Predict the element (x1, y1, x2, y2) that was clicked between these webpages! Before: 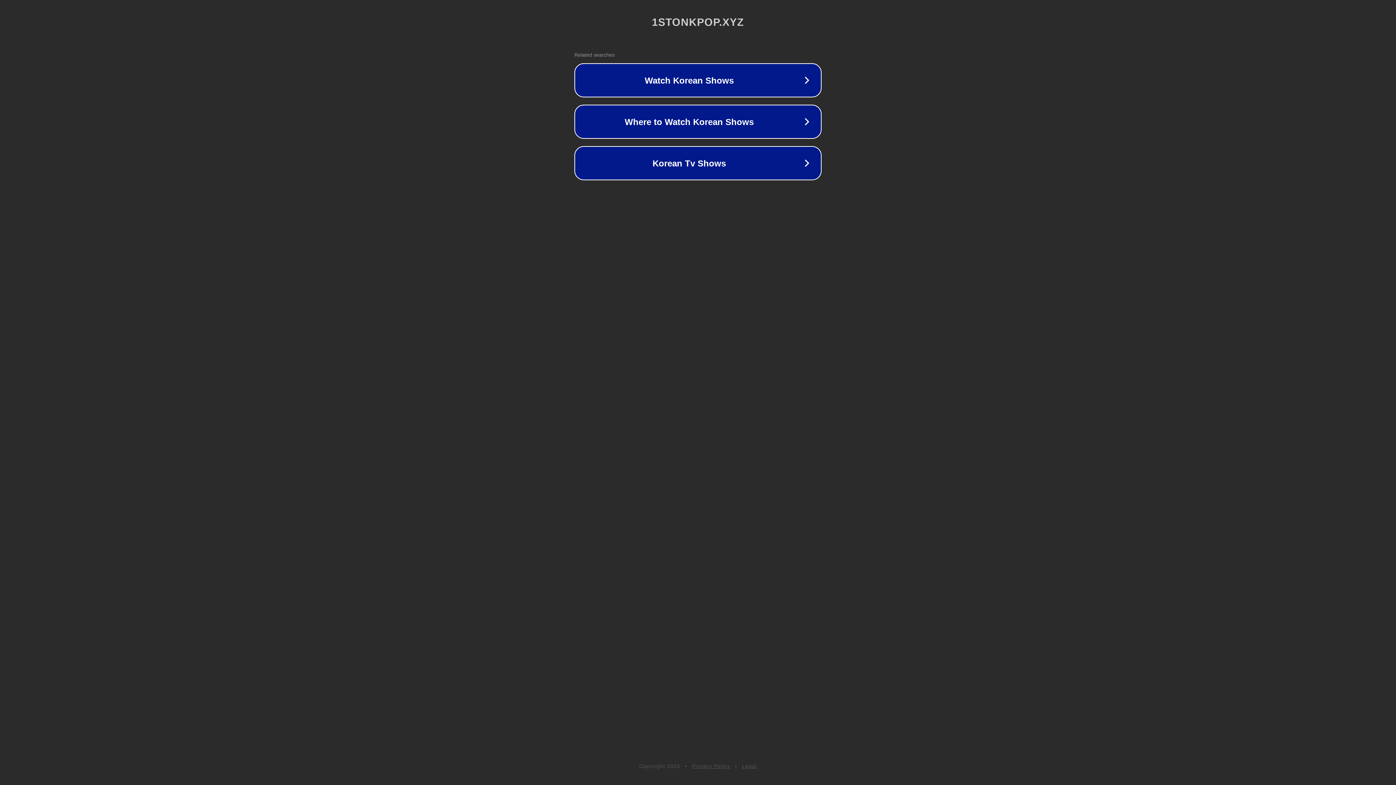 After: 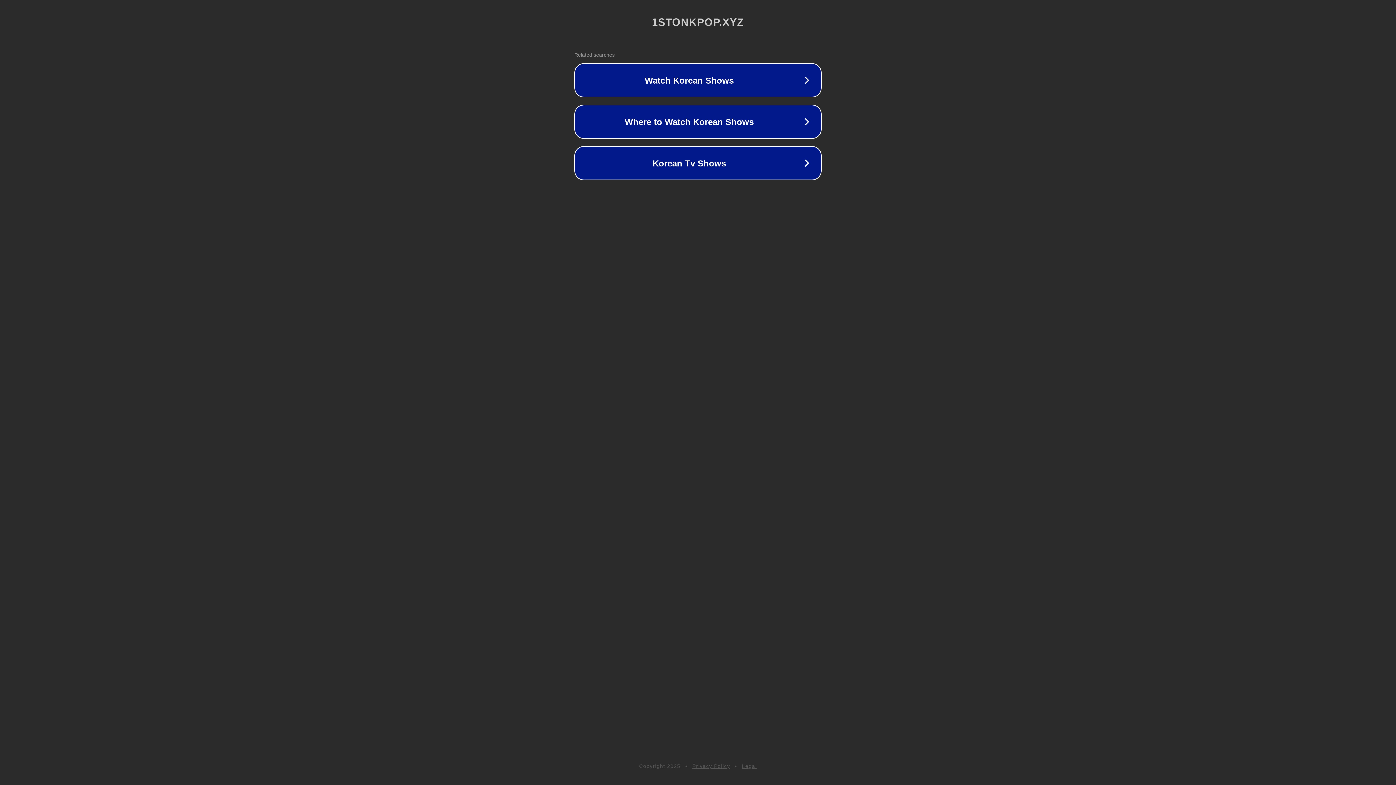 Action: label: Privacy Policy bbox: (692, 763, 730, 769)